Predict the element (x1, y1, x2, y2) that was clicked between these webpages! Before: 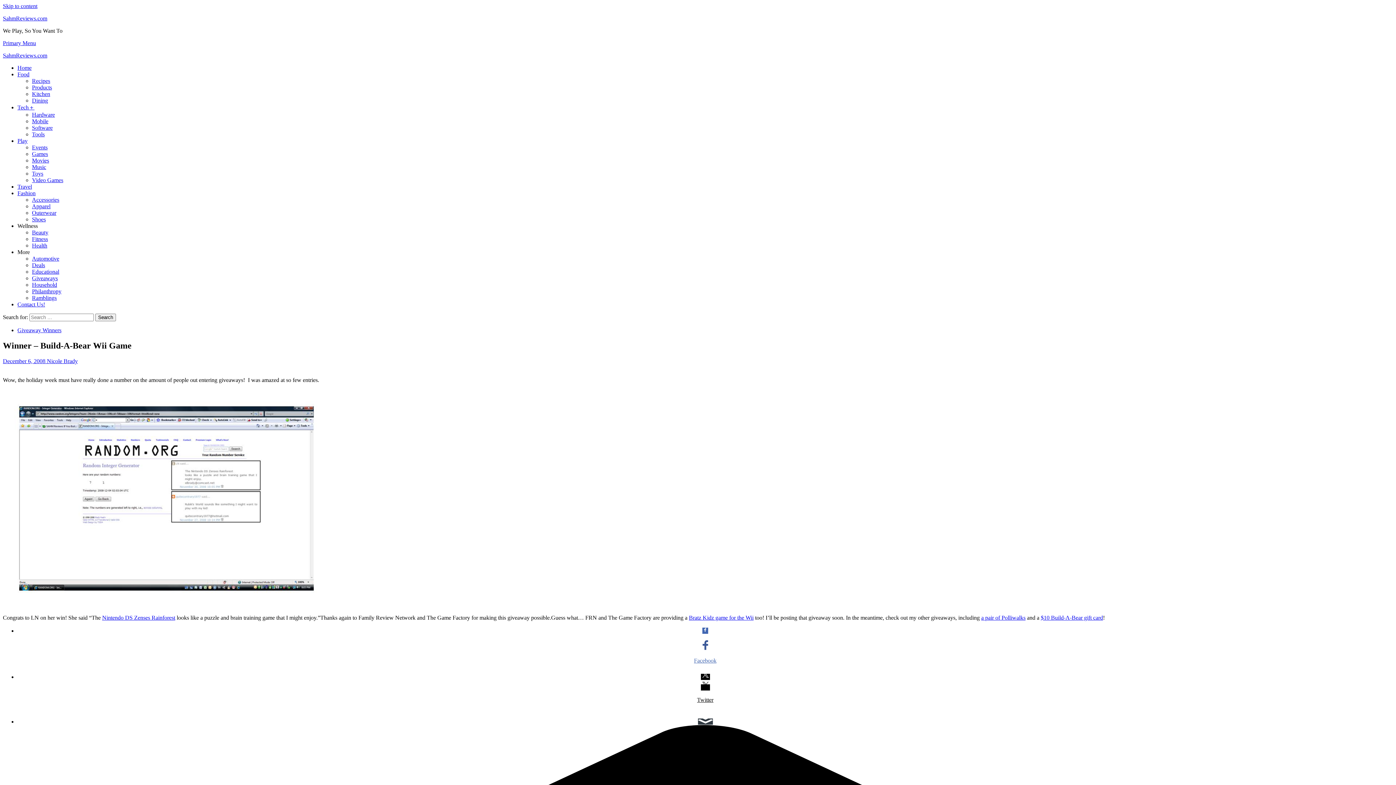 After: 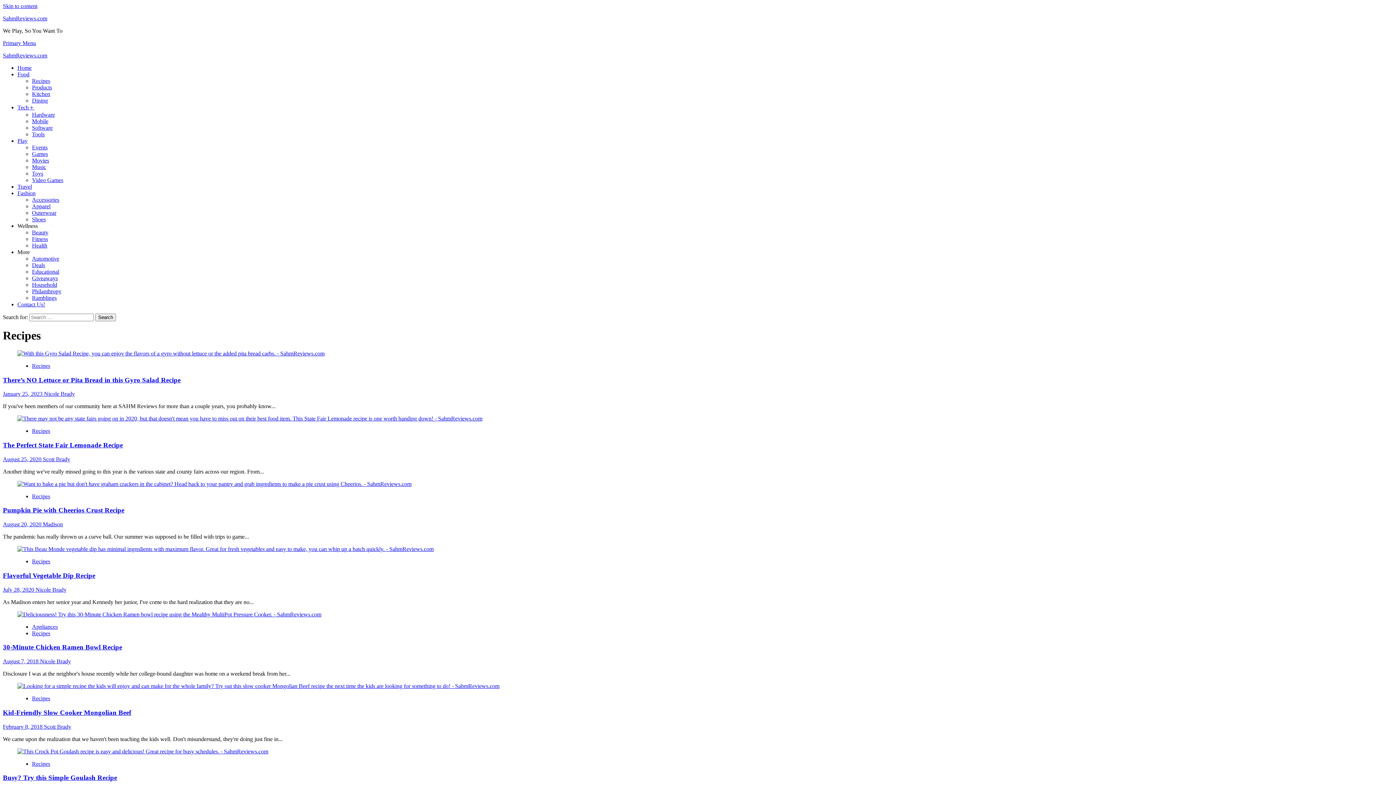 Action: label: Recipes bbox: (32, 77, 50, 84)